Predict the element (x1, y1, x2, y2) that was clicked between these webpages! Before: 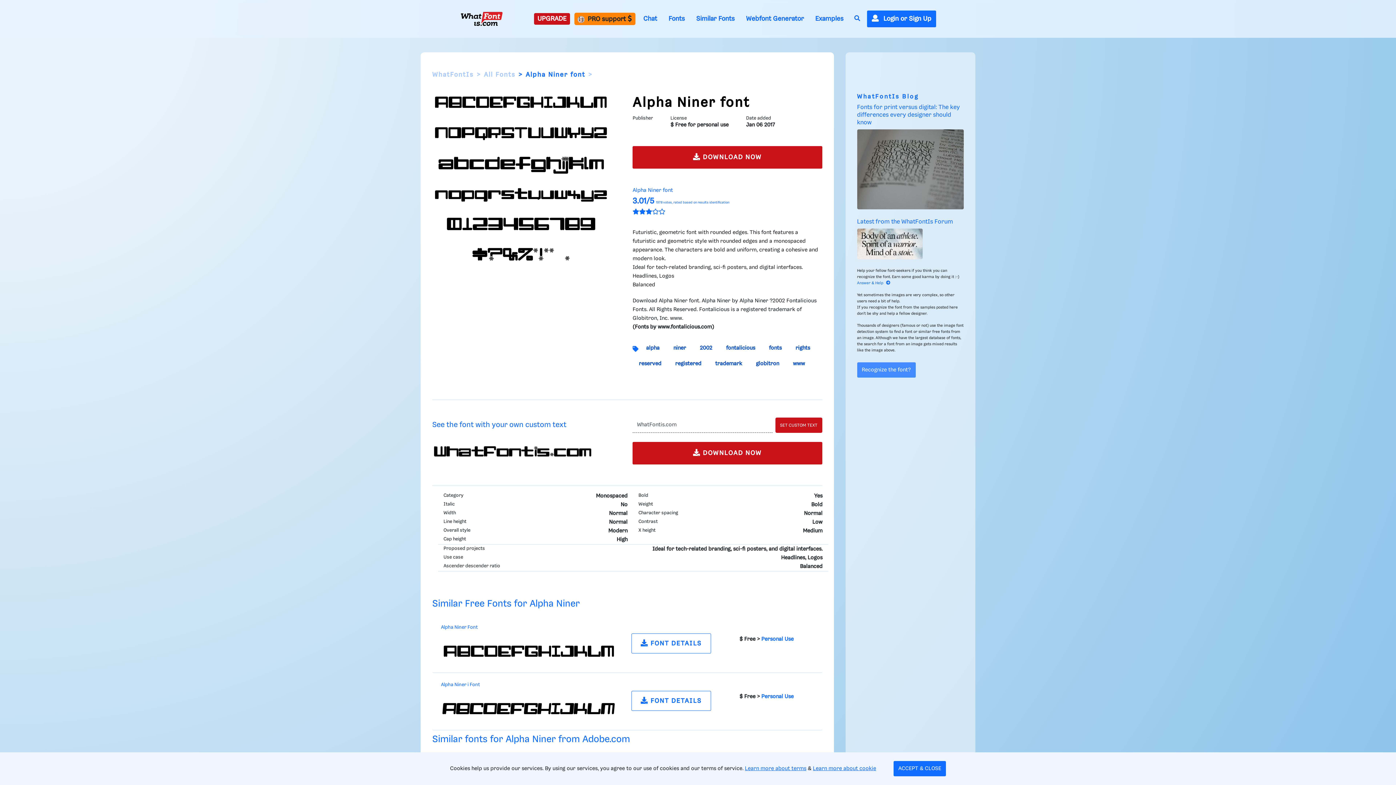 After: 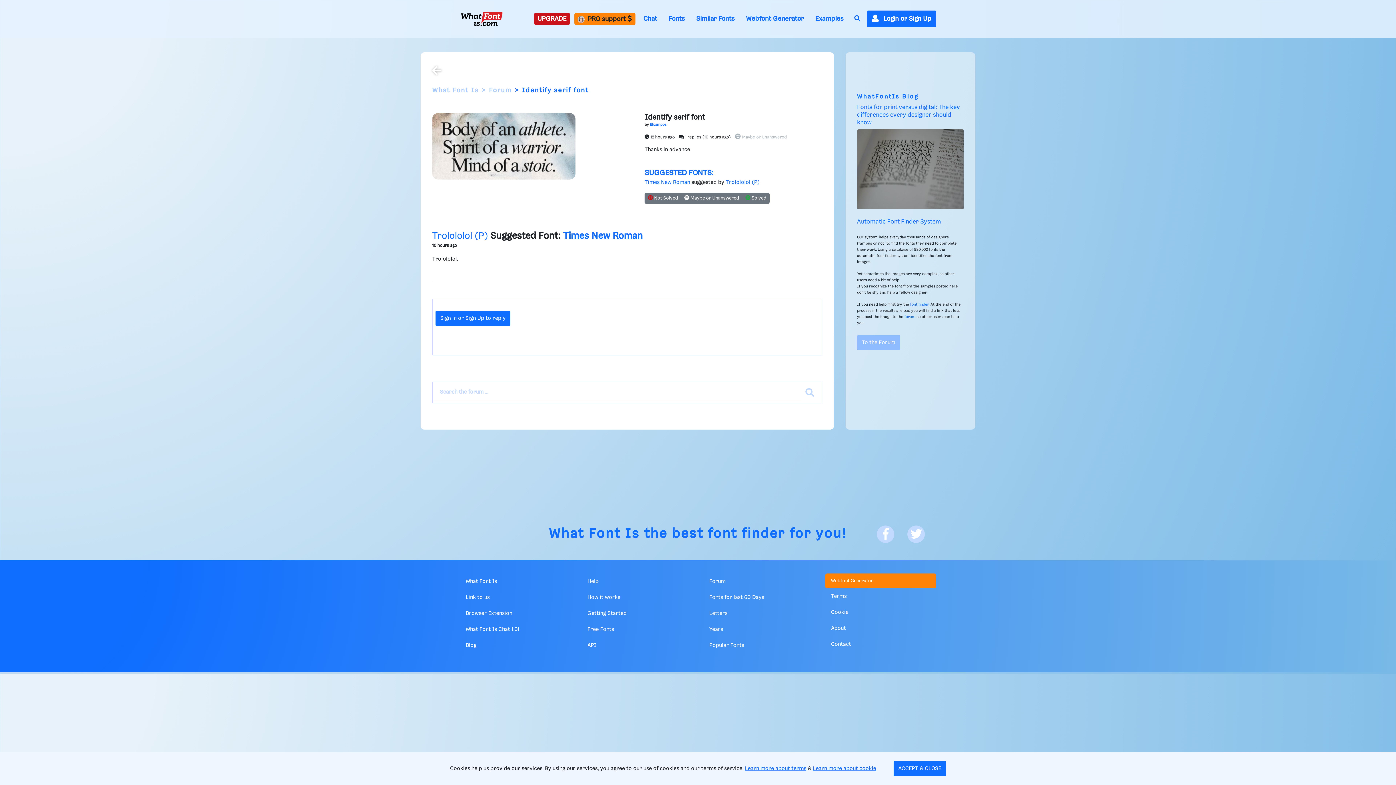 Action: bbox: (857, 281, 890, 285) label: Answer & Help